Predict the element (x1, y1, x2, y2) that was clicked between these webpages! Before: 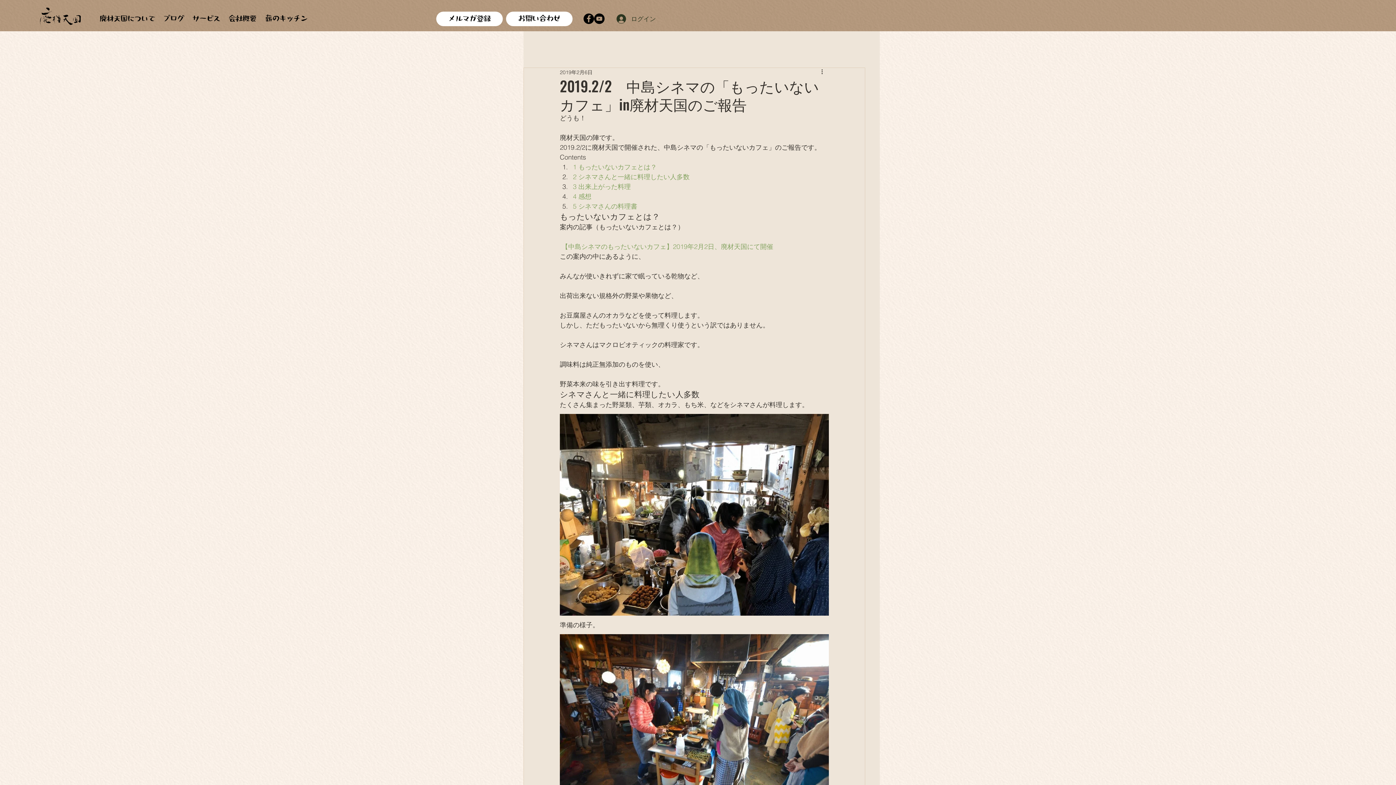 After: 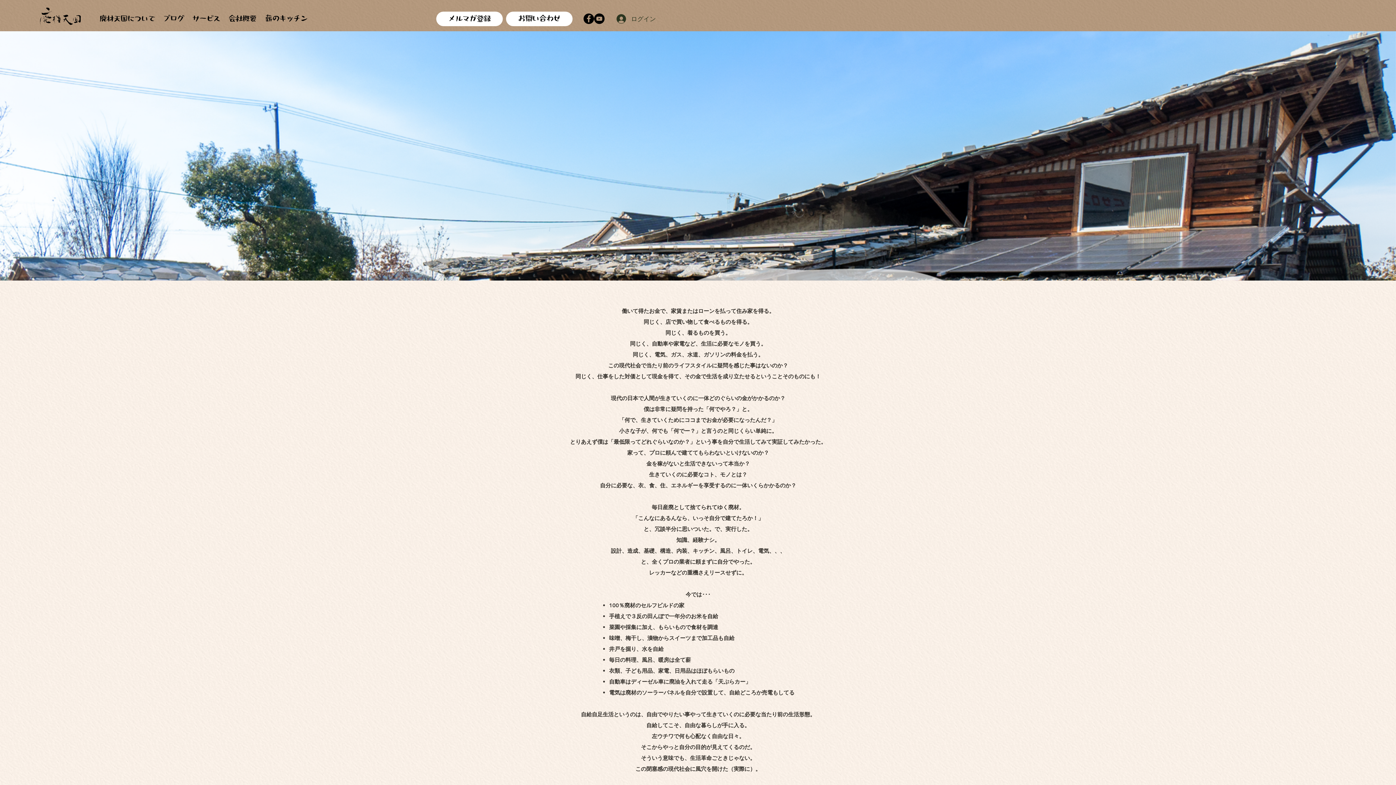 Action: bbox: (96, 11, 158, 26)